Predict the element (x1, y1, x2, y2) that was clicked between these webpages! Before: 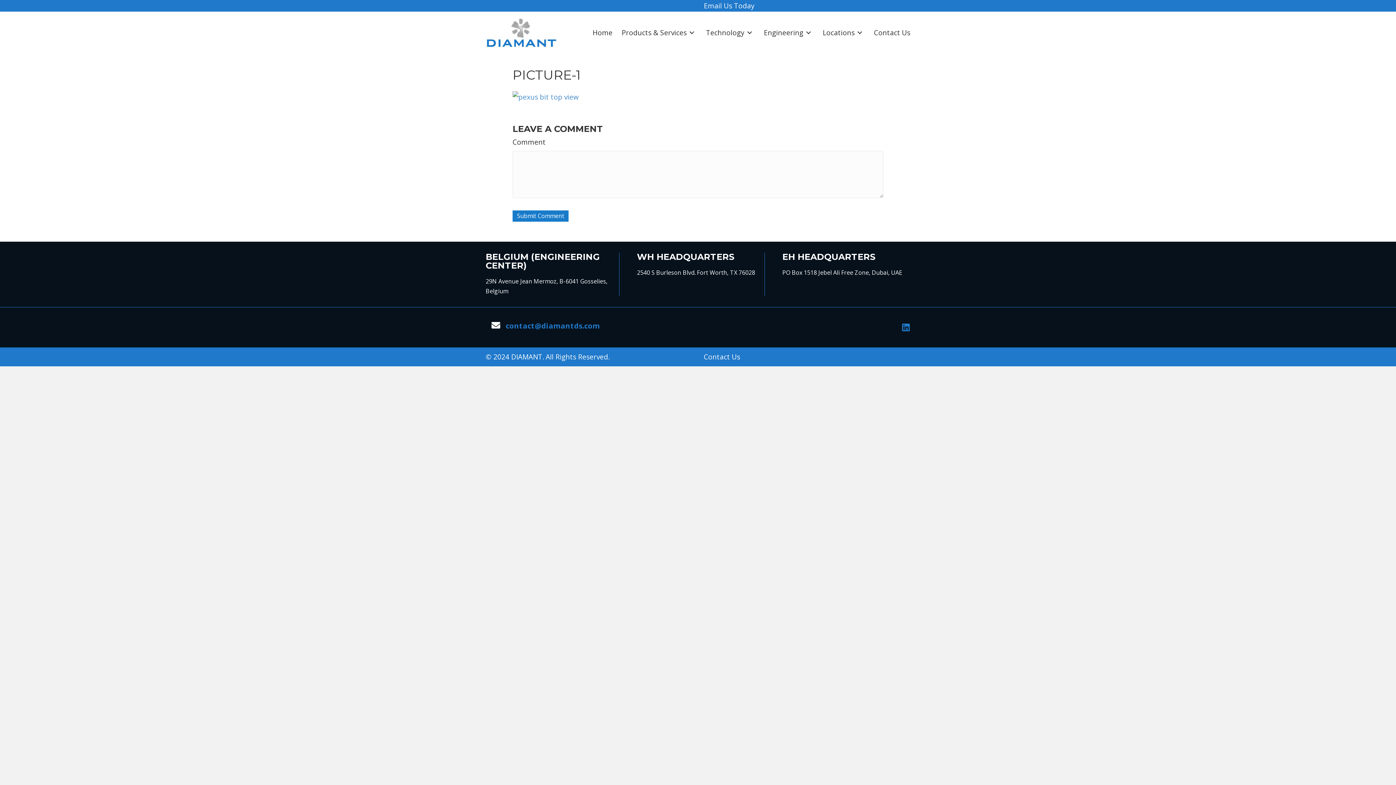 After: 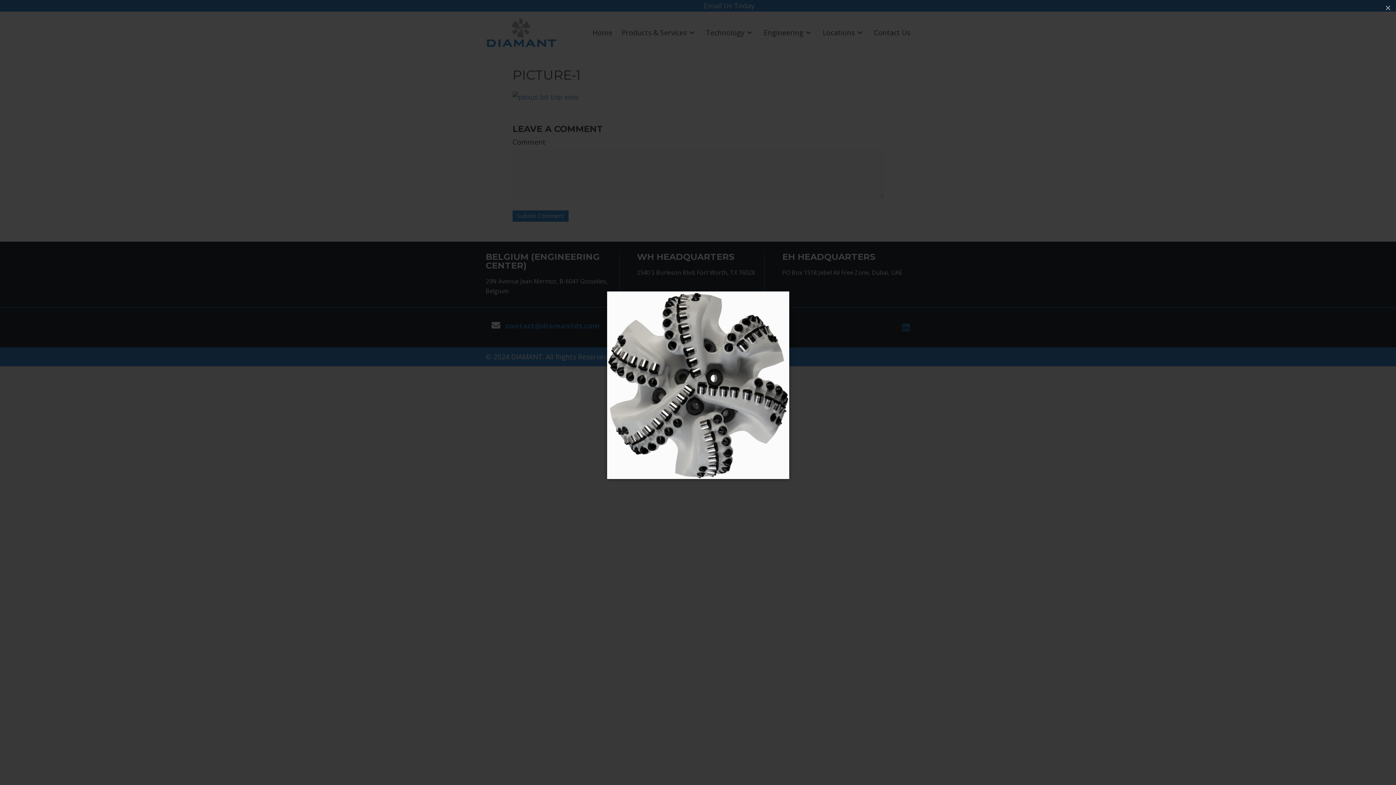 Action: bbox: (512, 91, 578, 101)